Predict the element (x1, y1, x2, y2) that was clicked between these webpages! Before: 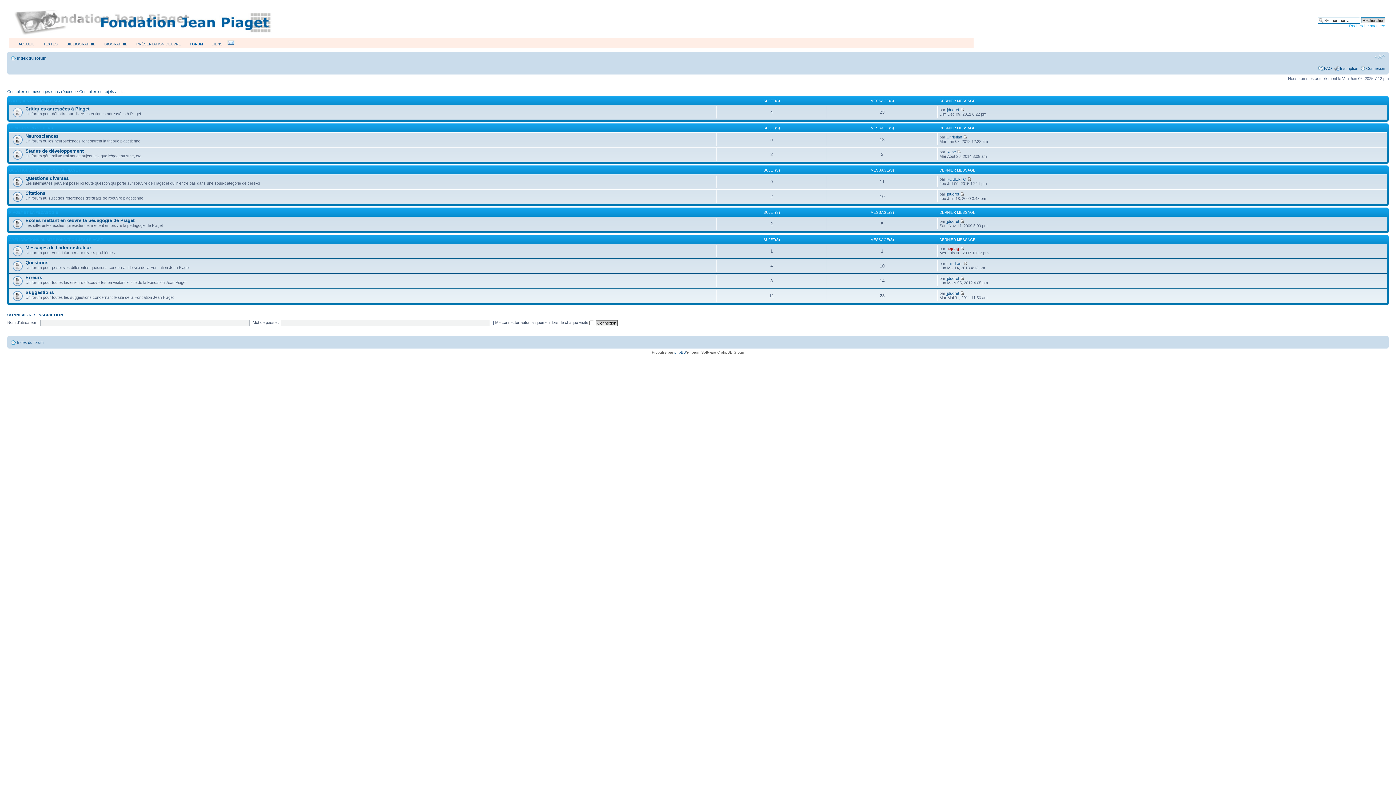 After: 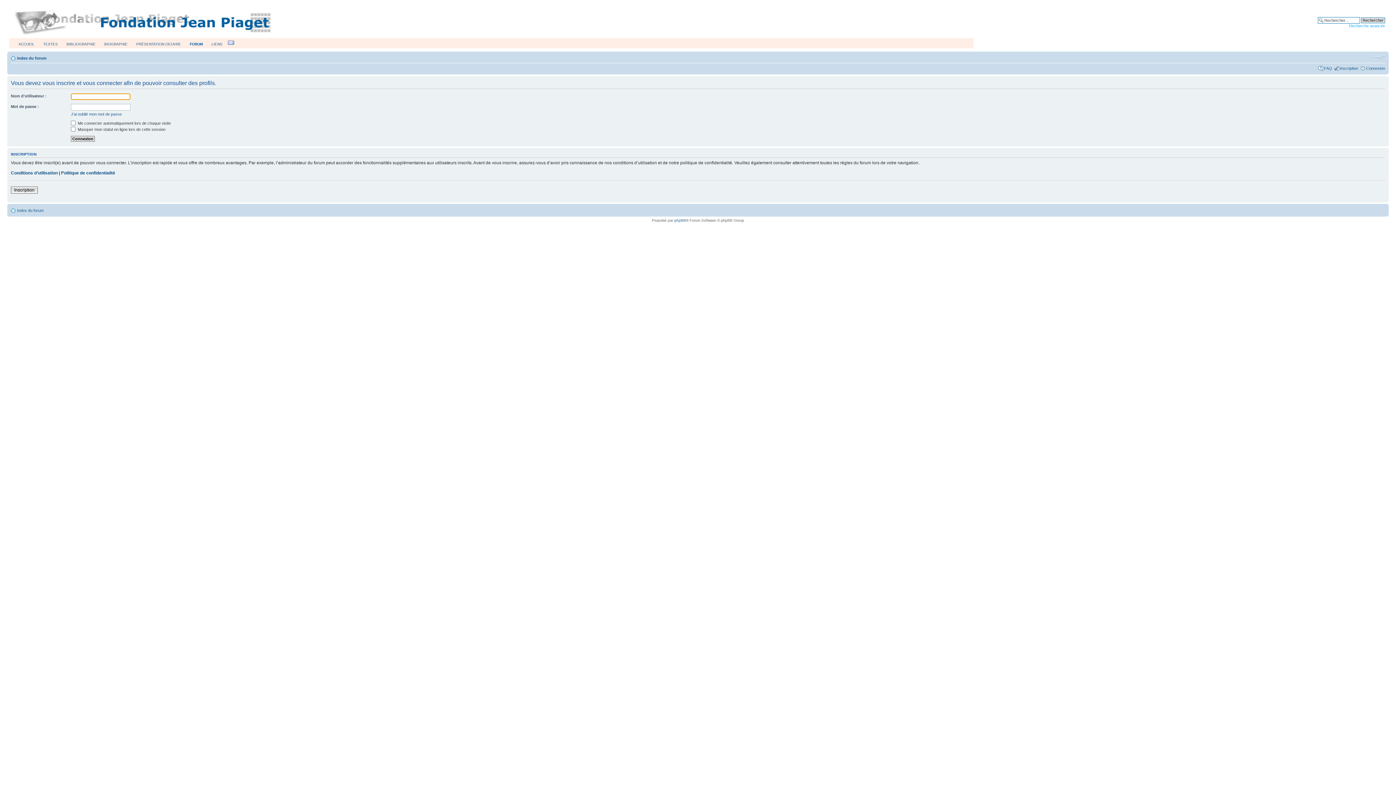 Action: bbox: (946, 219, 959, 223) label: jjducret